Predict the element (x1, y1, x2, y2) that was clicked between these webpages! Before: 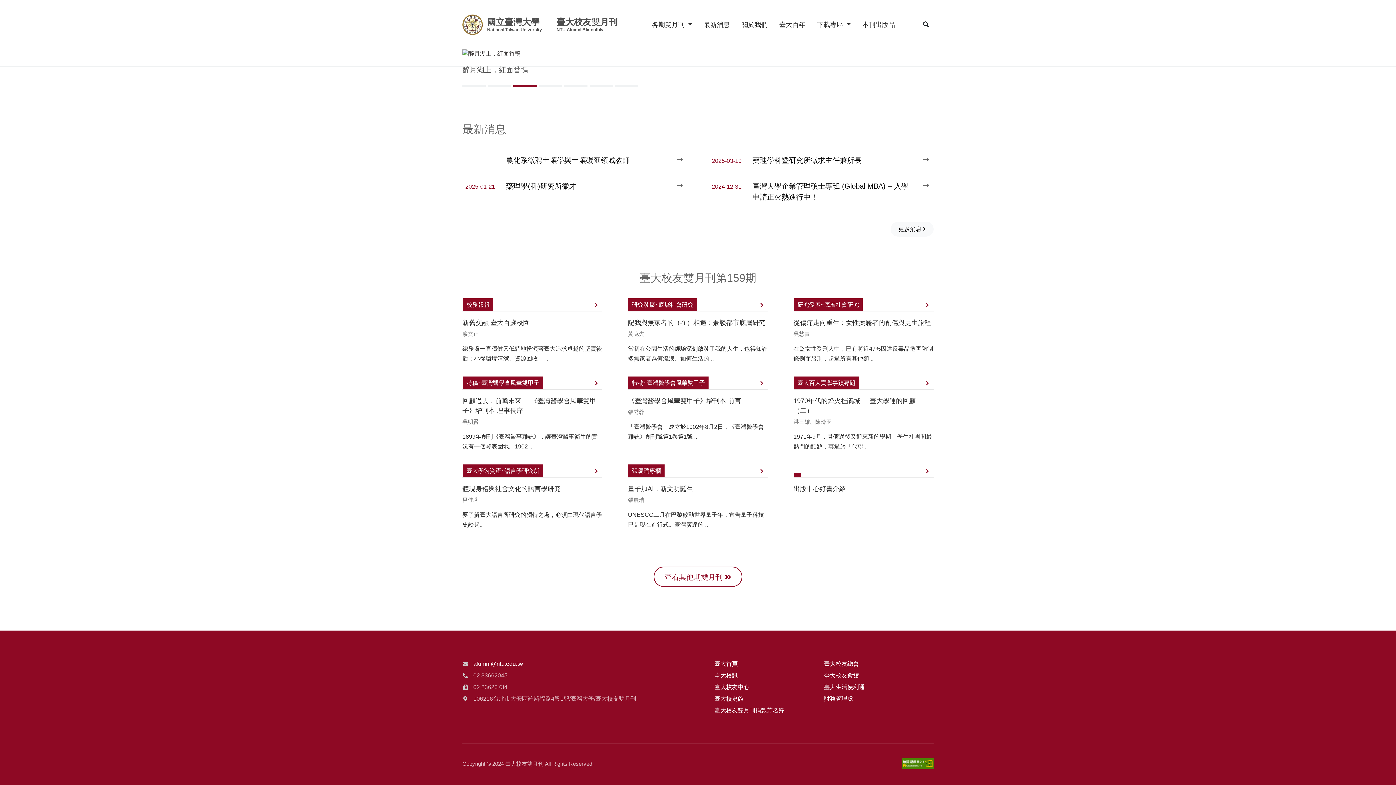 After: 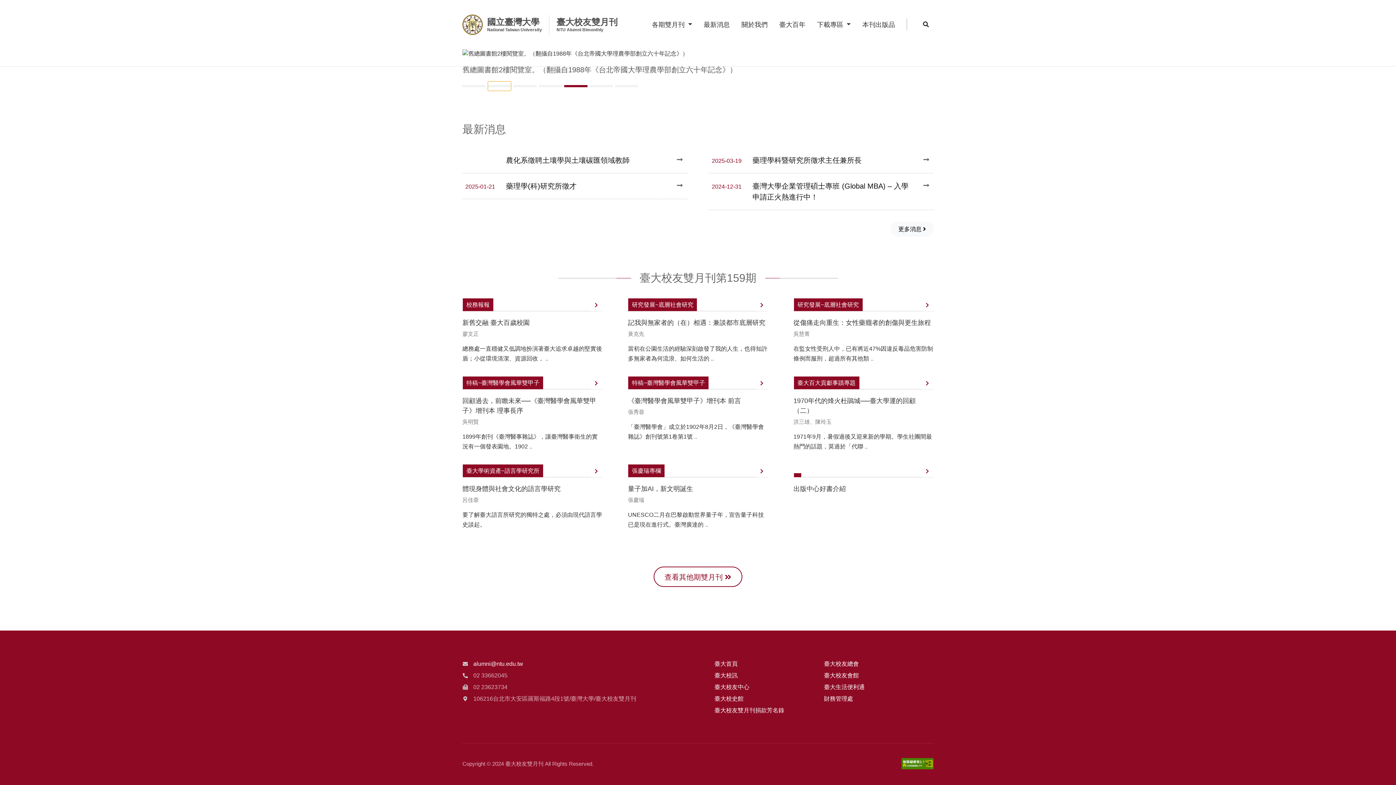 Action: label: Slide 1 bbox: (488, 81, 511, 90)